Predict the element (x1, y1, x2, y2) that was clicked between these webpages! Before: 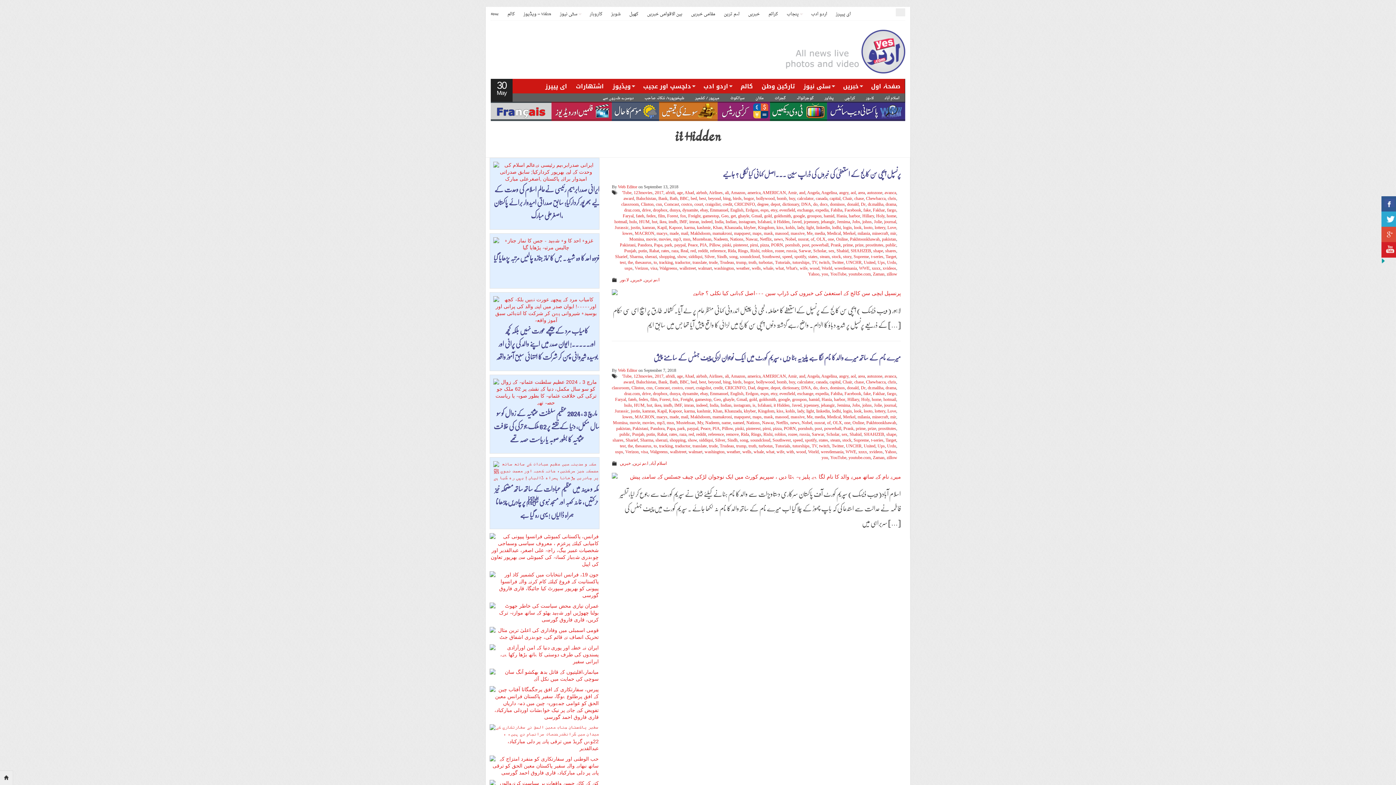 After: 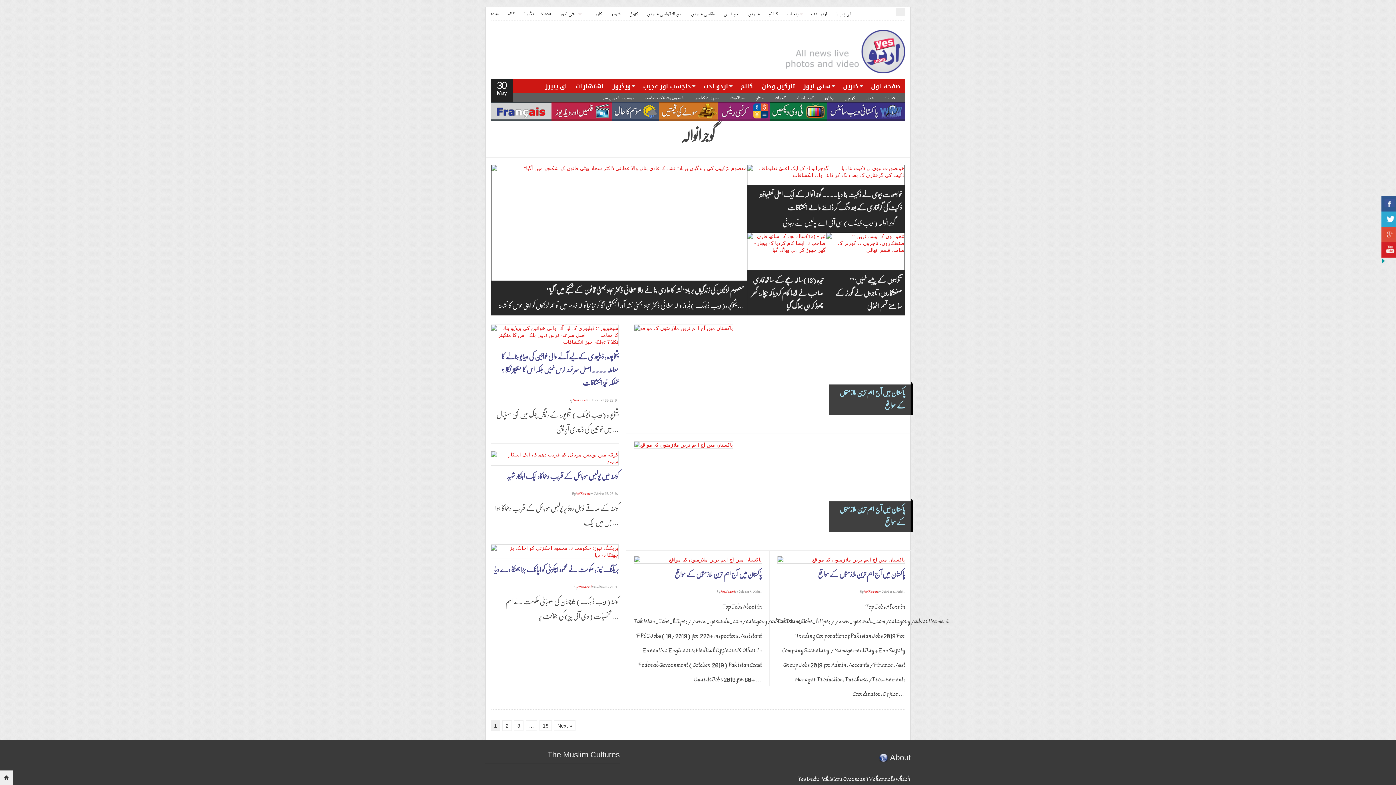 Action: label: گوجرانوالہ bbox: (791, 93, 819, 103)